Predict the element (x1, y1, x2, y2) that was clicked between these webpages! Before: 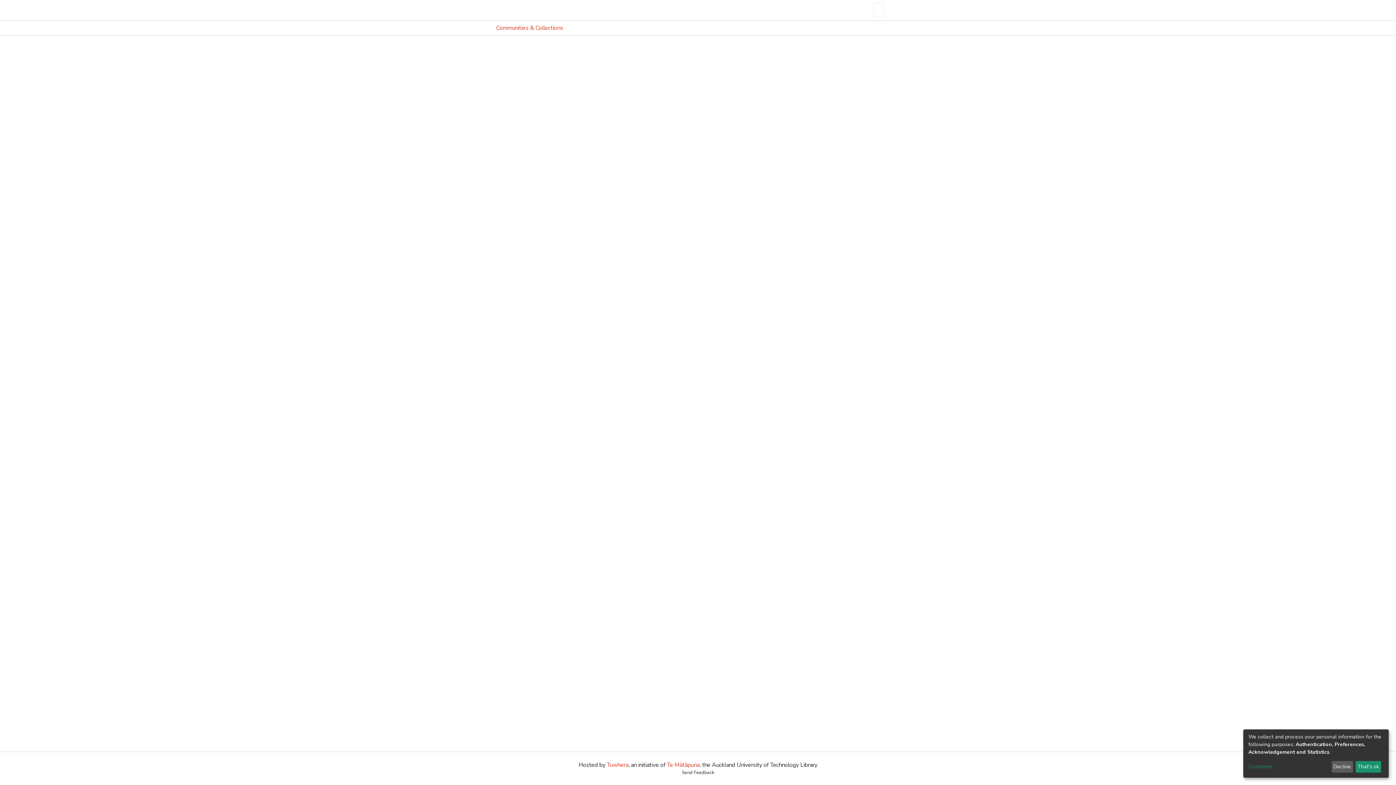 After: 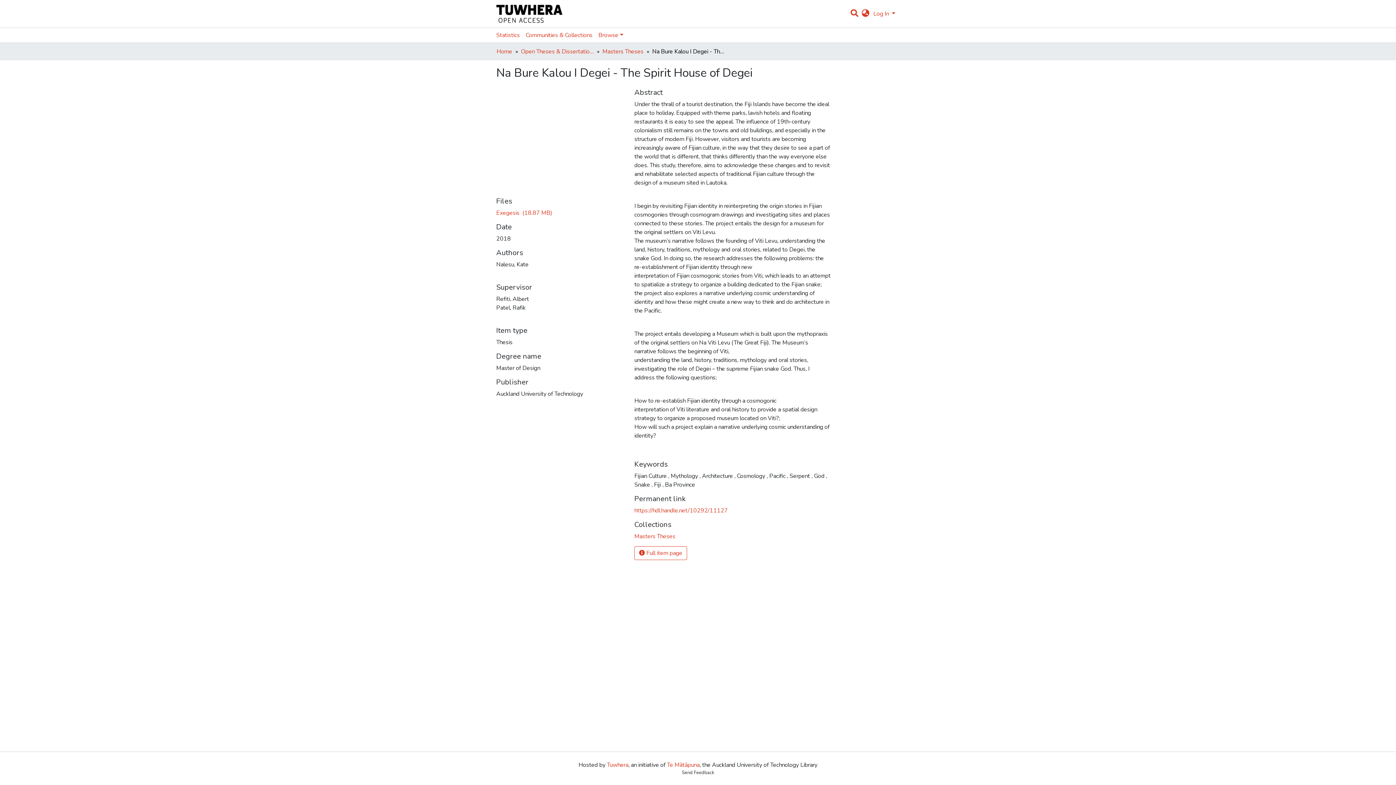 Action: bbox: (1331, 761, 1353, 773) label: Decline